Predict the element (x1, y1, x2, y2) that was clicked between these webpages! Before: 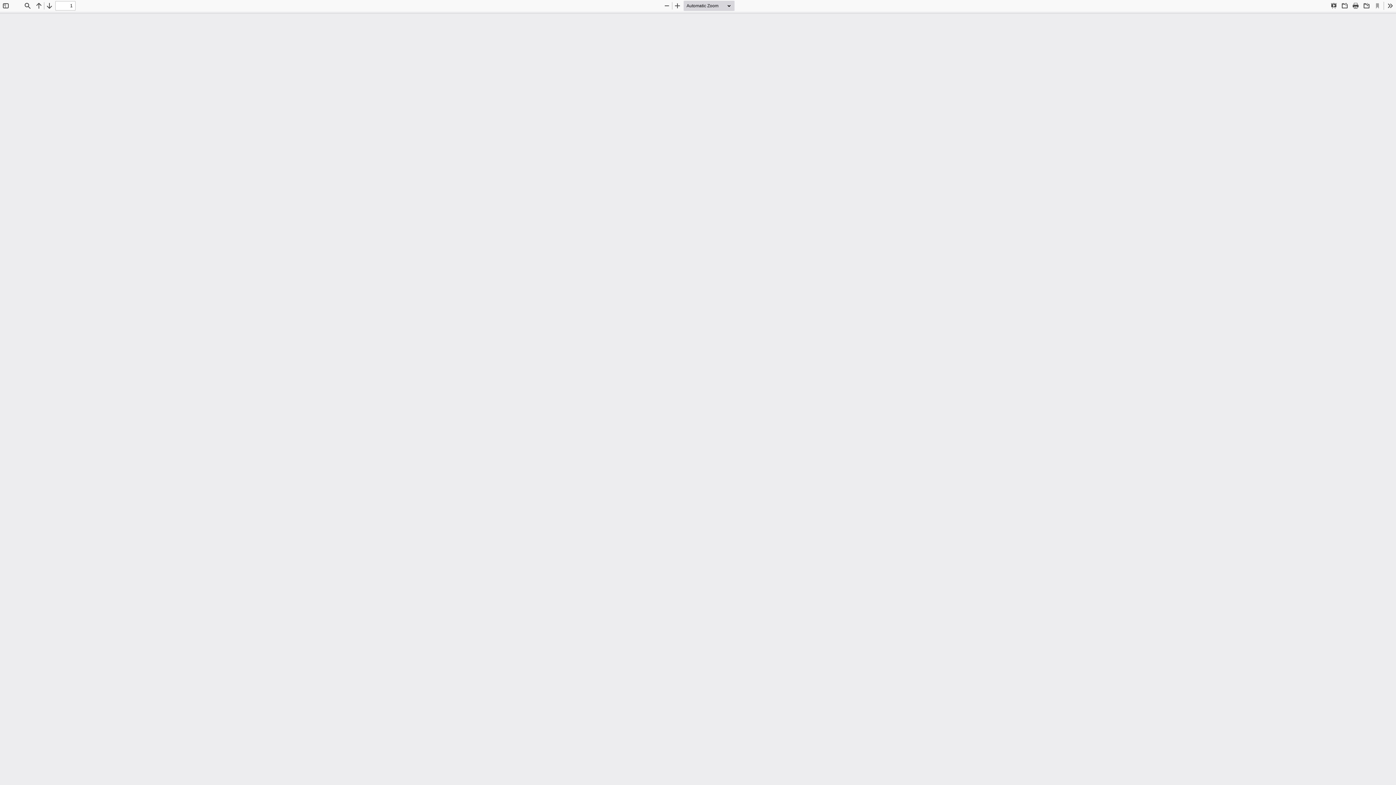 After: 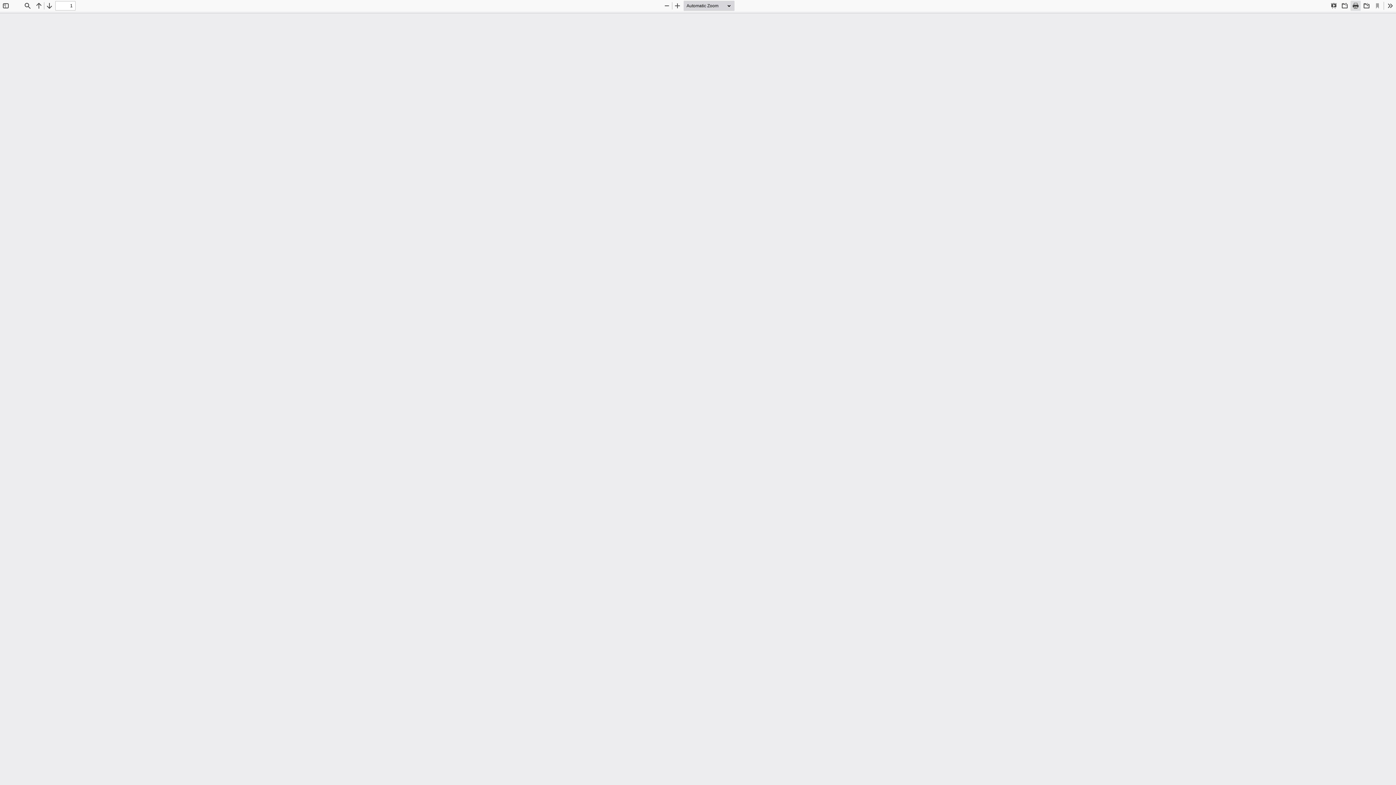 Action: label: Print bbox: (1350, 0, 1361, 10)